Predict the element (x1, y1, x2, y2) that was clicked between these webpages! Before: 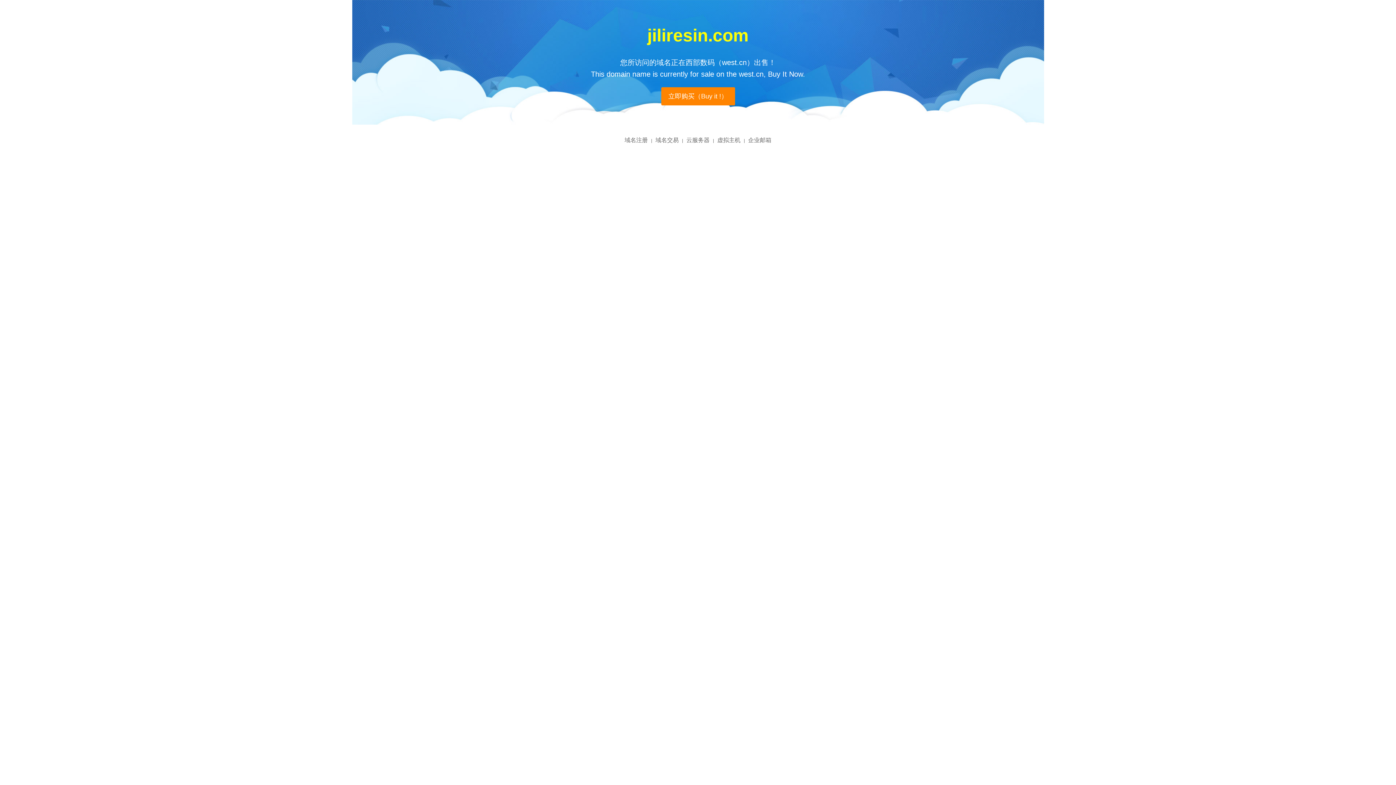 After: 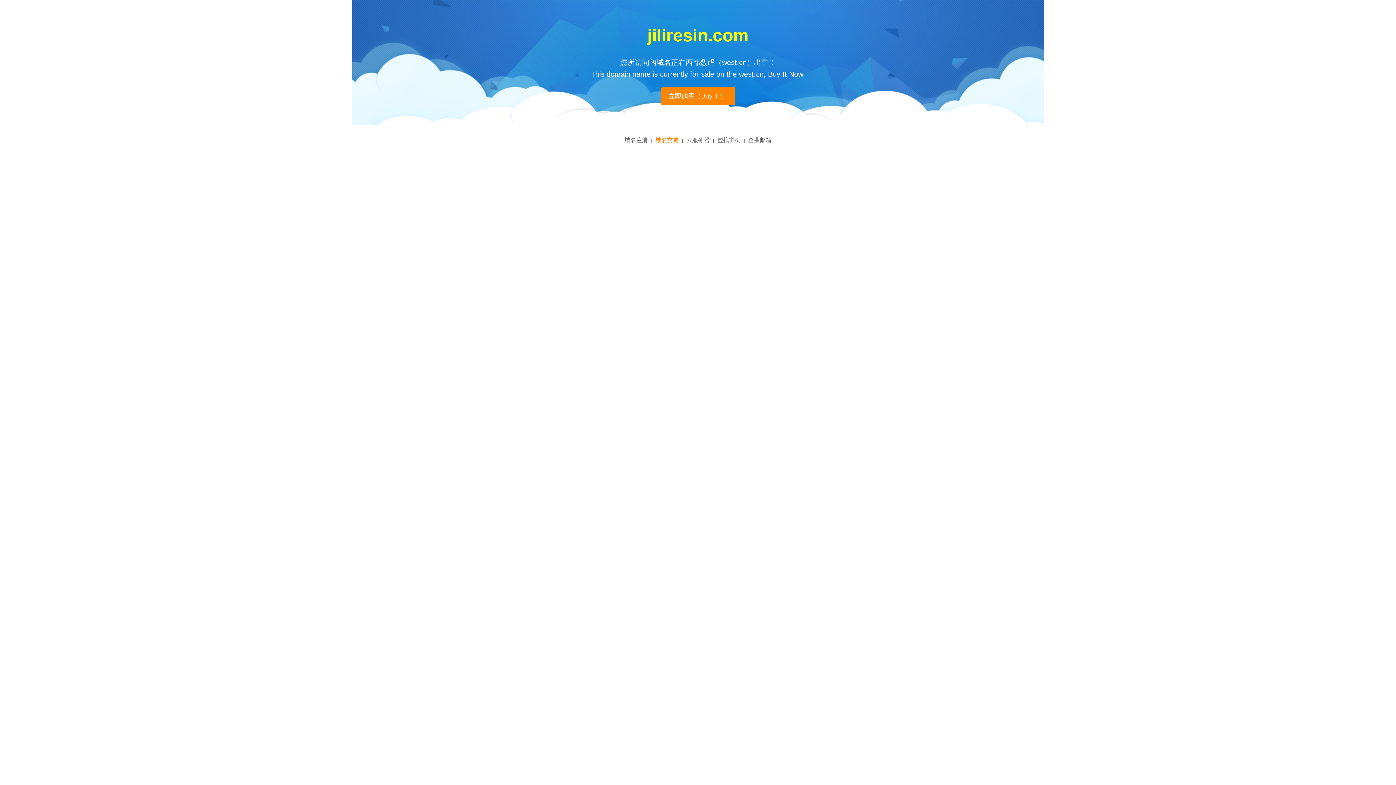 Action: bbox: (655, 137, 678, 143) label: 域名交易